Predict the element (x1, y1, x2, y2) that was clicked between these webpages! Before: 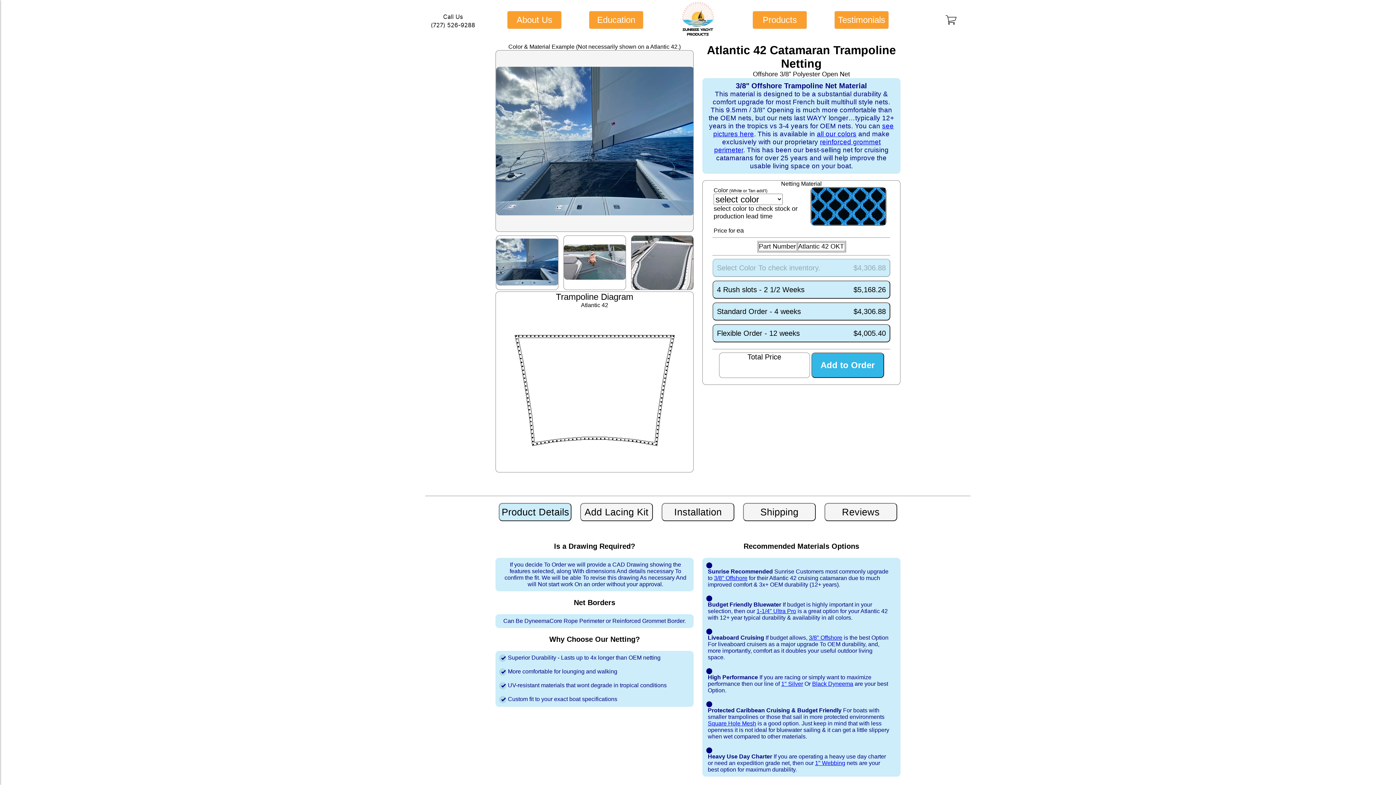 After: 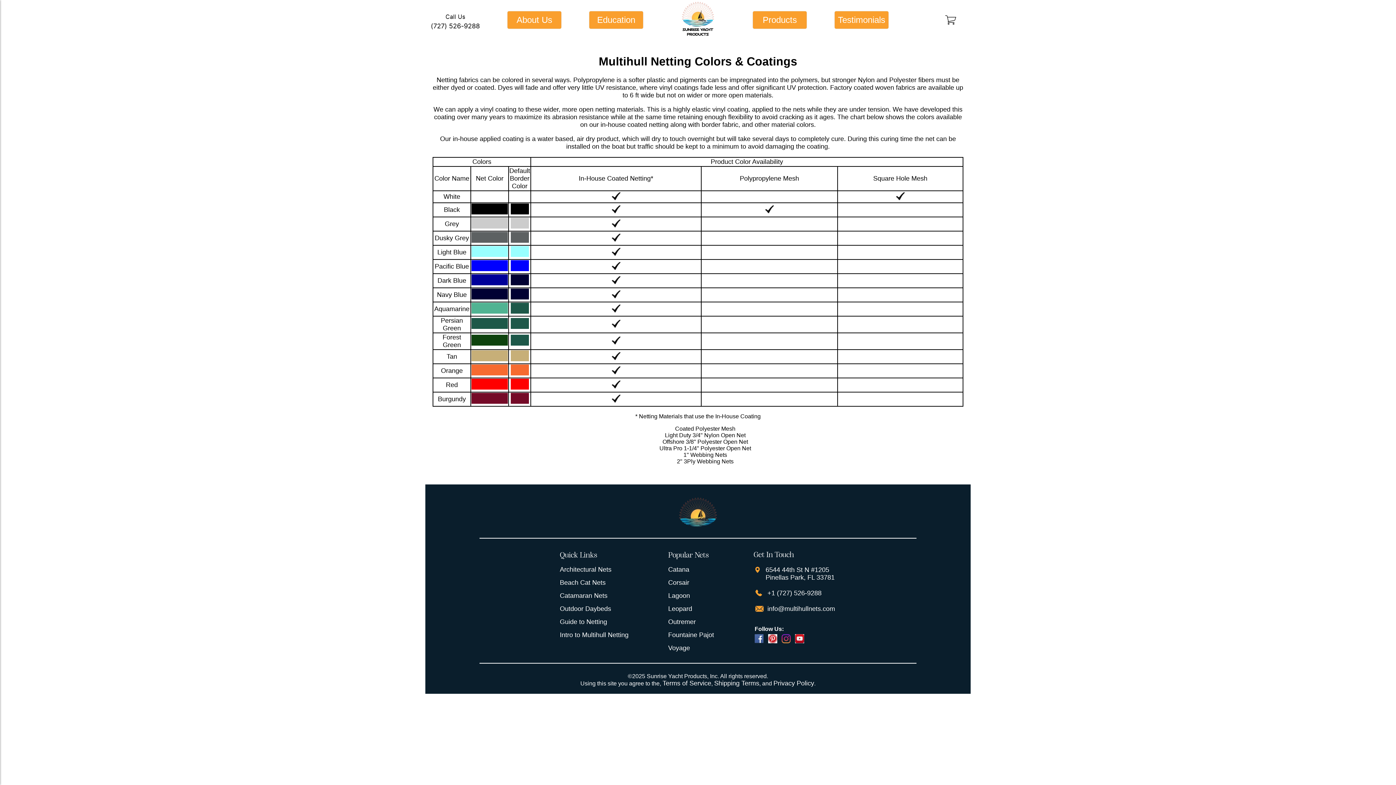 Action: label: all our colors bbox: (817, 130, 856, 137)